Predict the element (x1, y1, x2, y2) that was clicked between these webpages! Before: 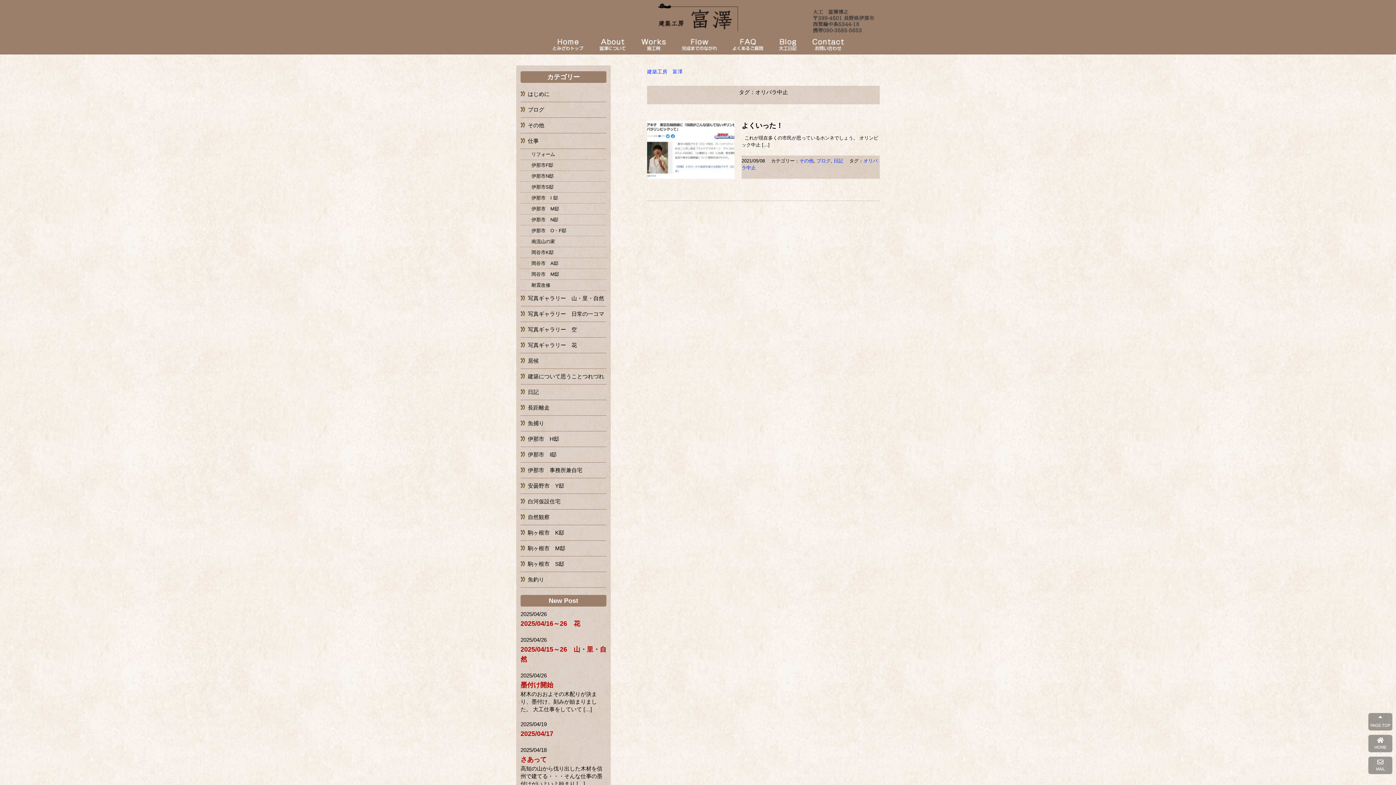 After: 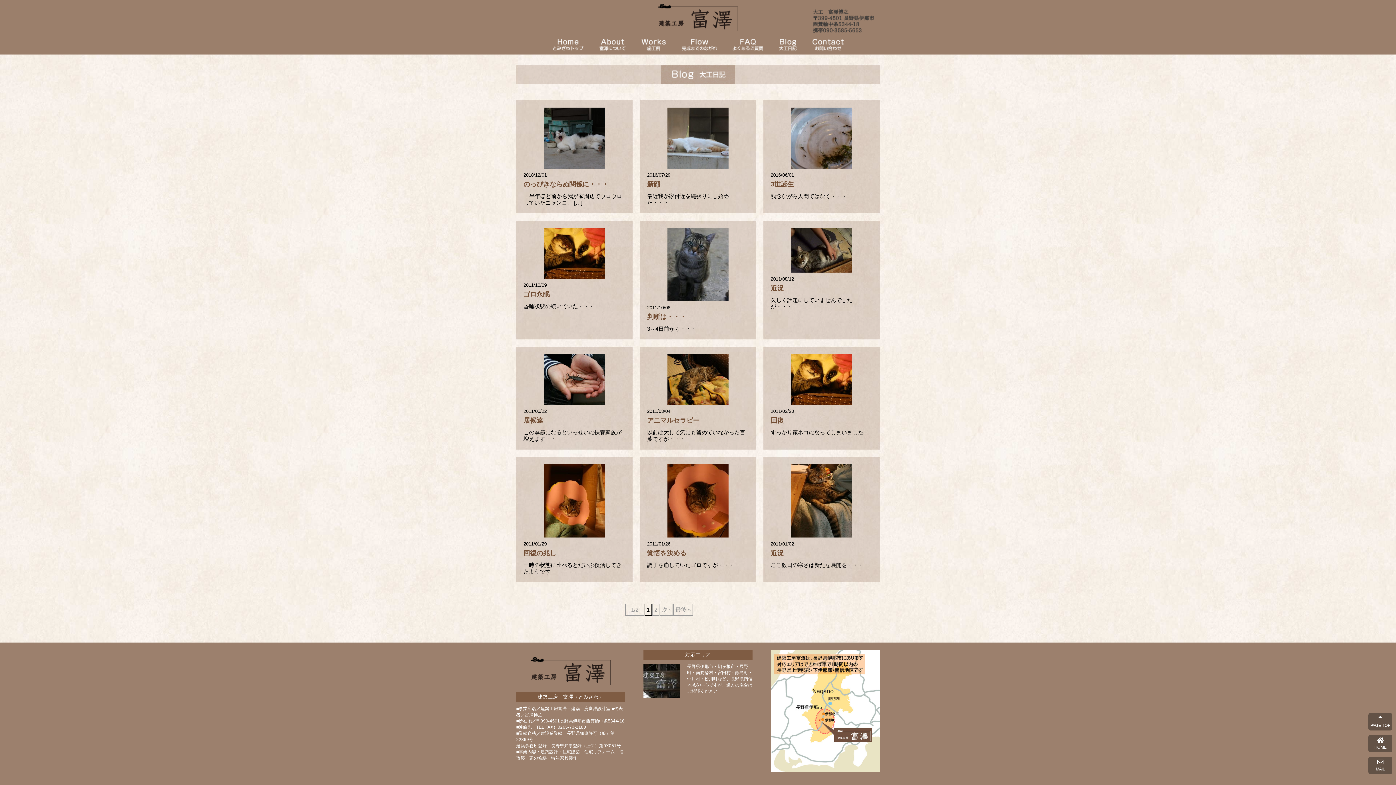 Action: bbox: (520, 353, 606, 369) label: 居候